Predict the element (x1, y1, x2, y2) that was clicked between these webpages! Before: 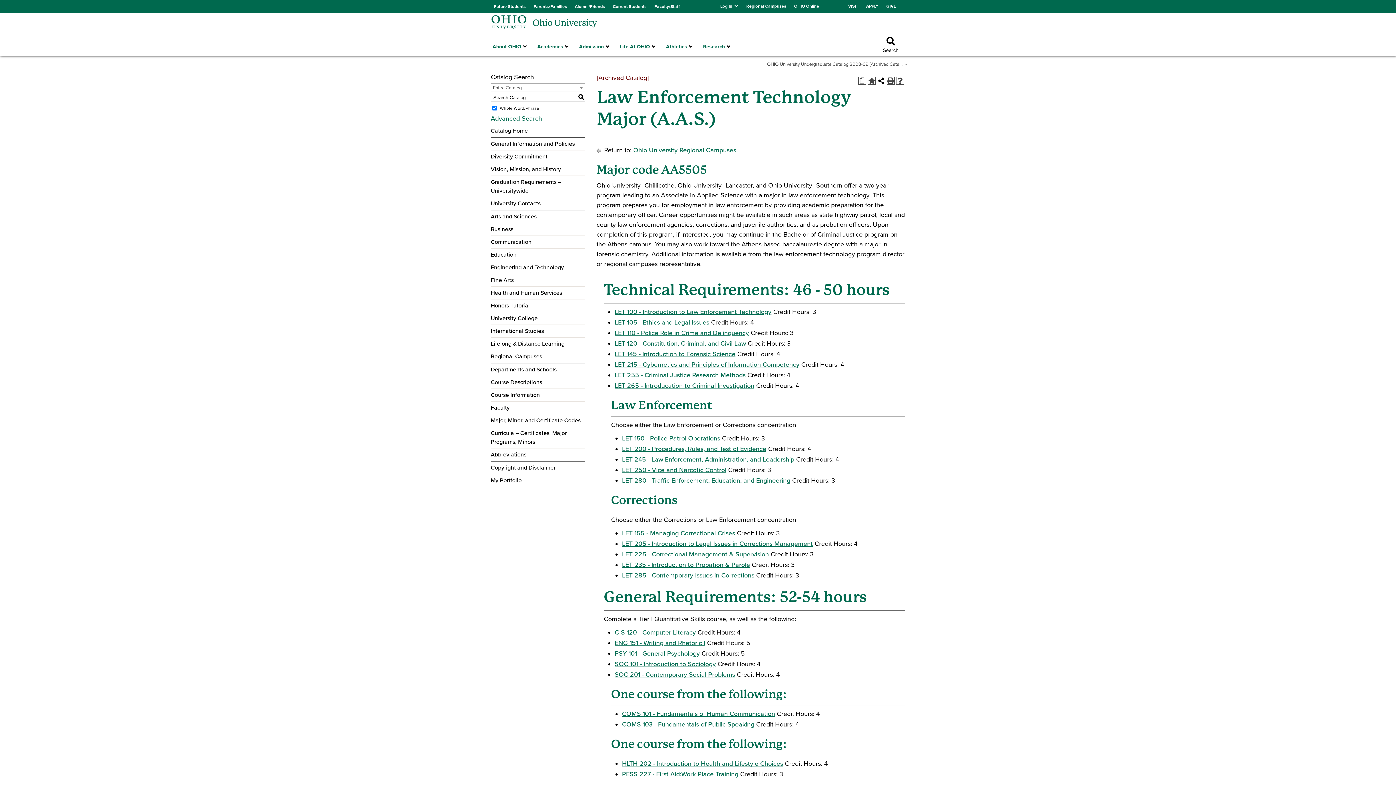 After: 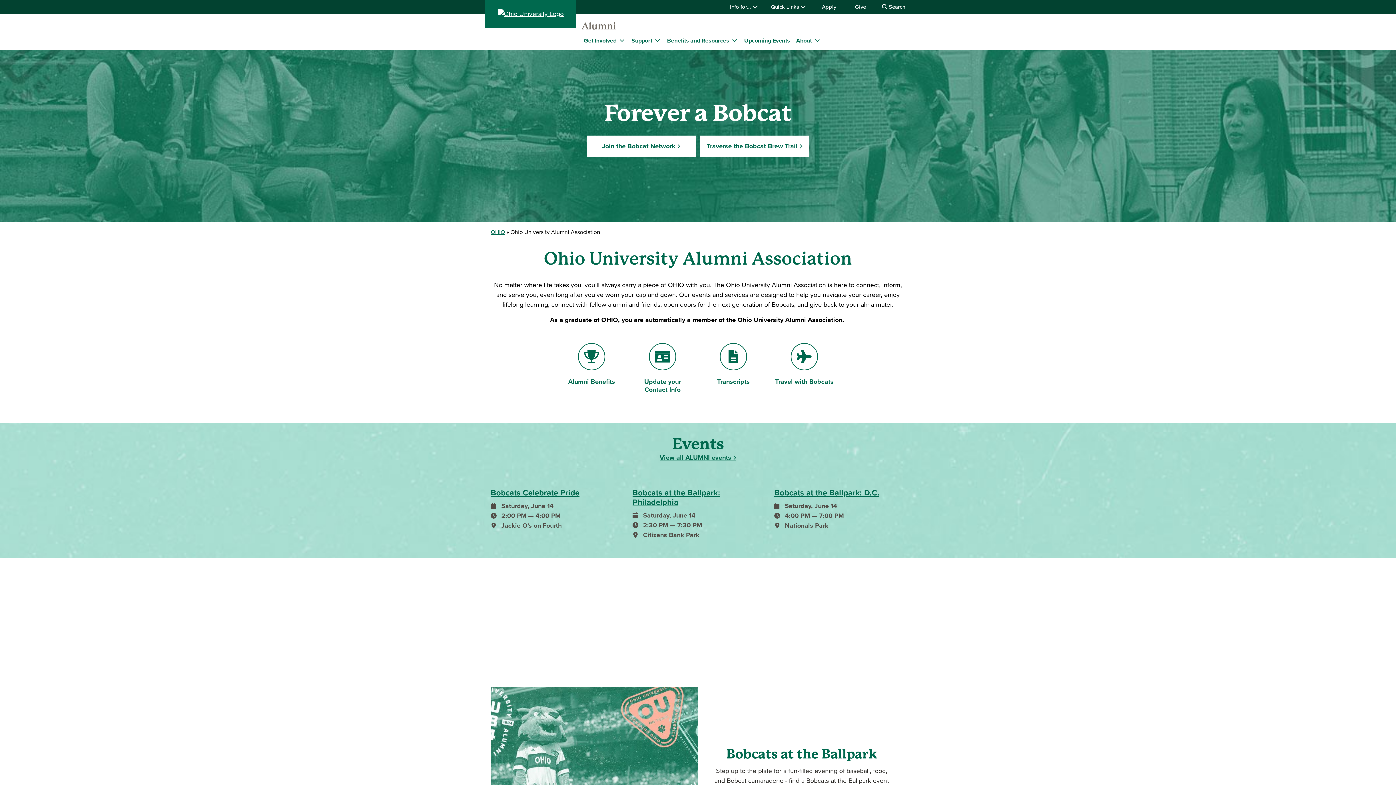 Action: bbox: (571, 0, 608, 13) label: Alumni/Friends